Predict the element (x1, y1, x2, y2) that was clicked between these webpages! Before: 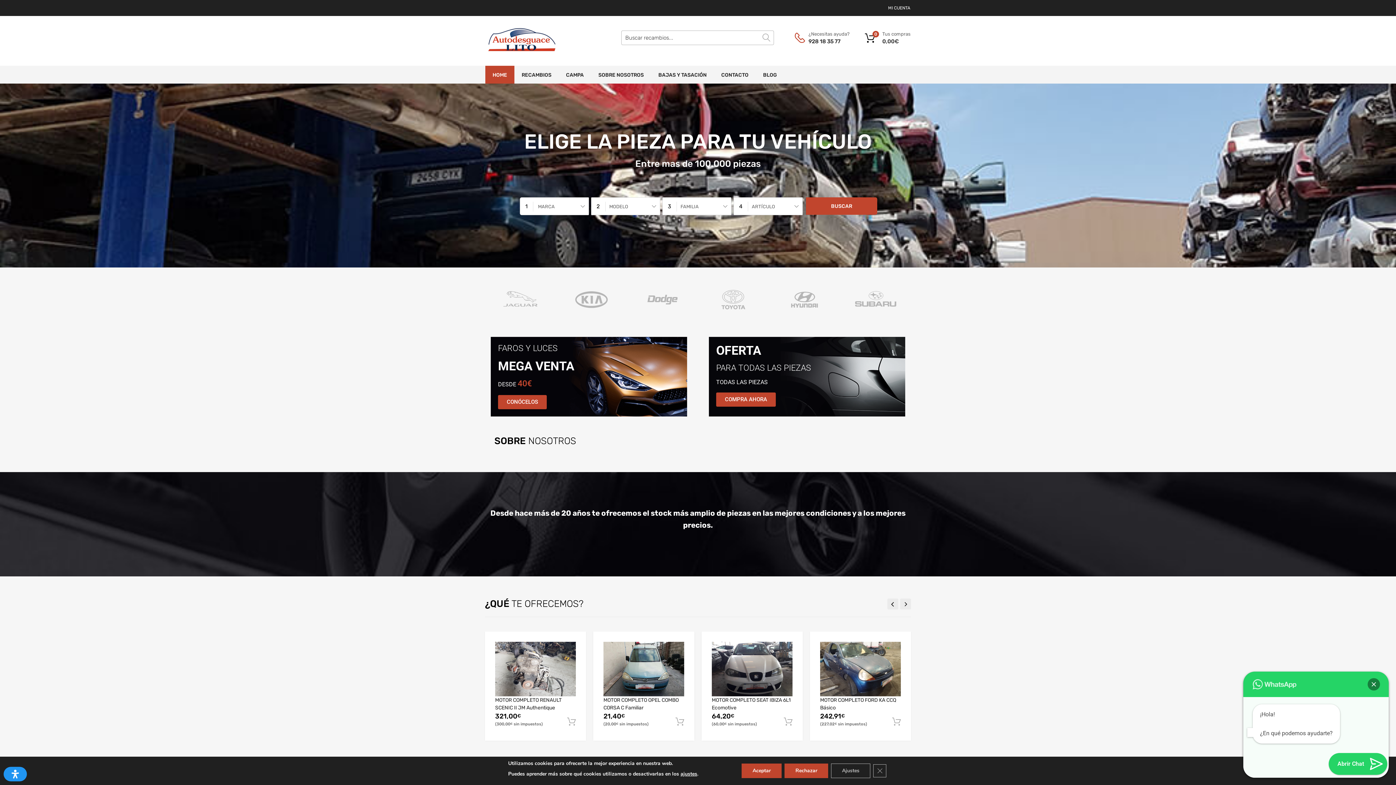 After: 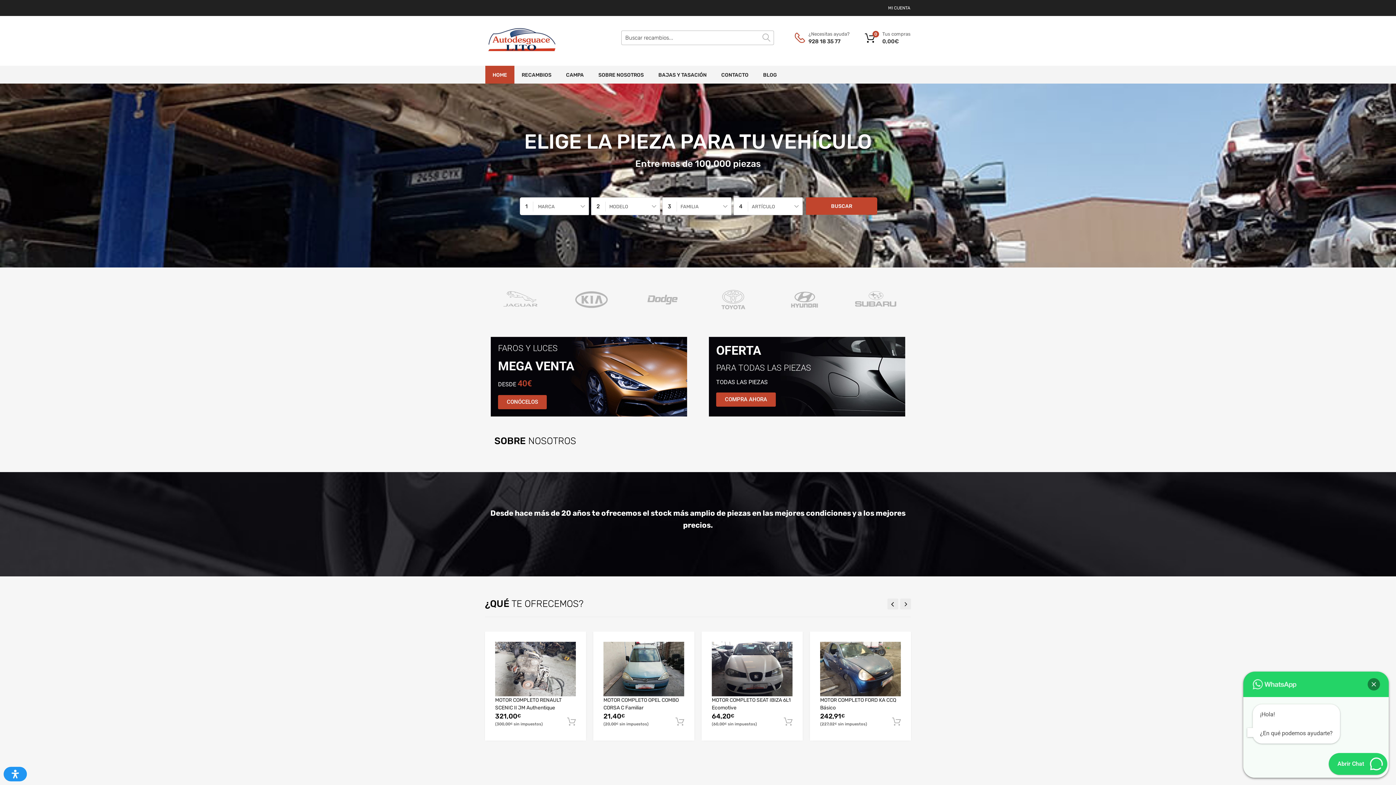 Action: label: Cerrar el banner de cookies RGPD bbox: (873, 764, 886, 777)